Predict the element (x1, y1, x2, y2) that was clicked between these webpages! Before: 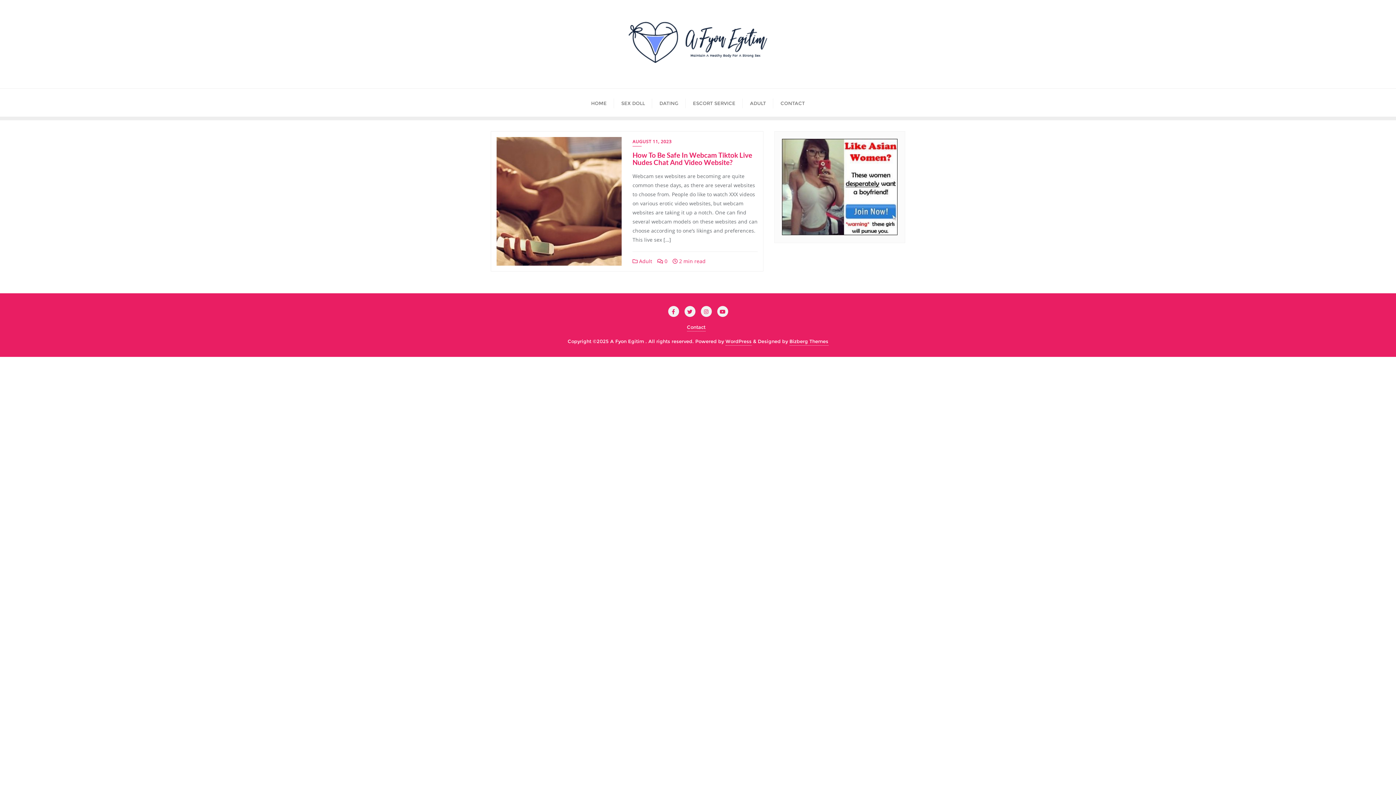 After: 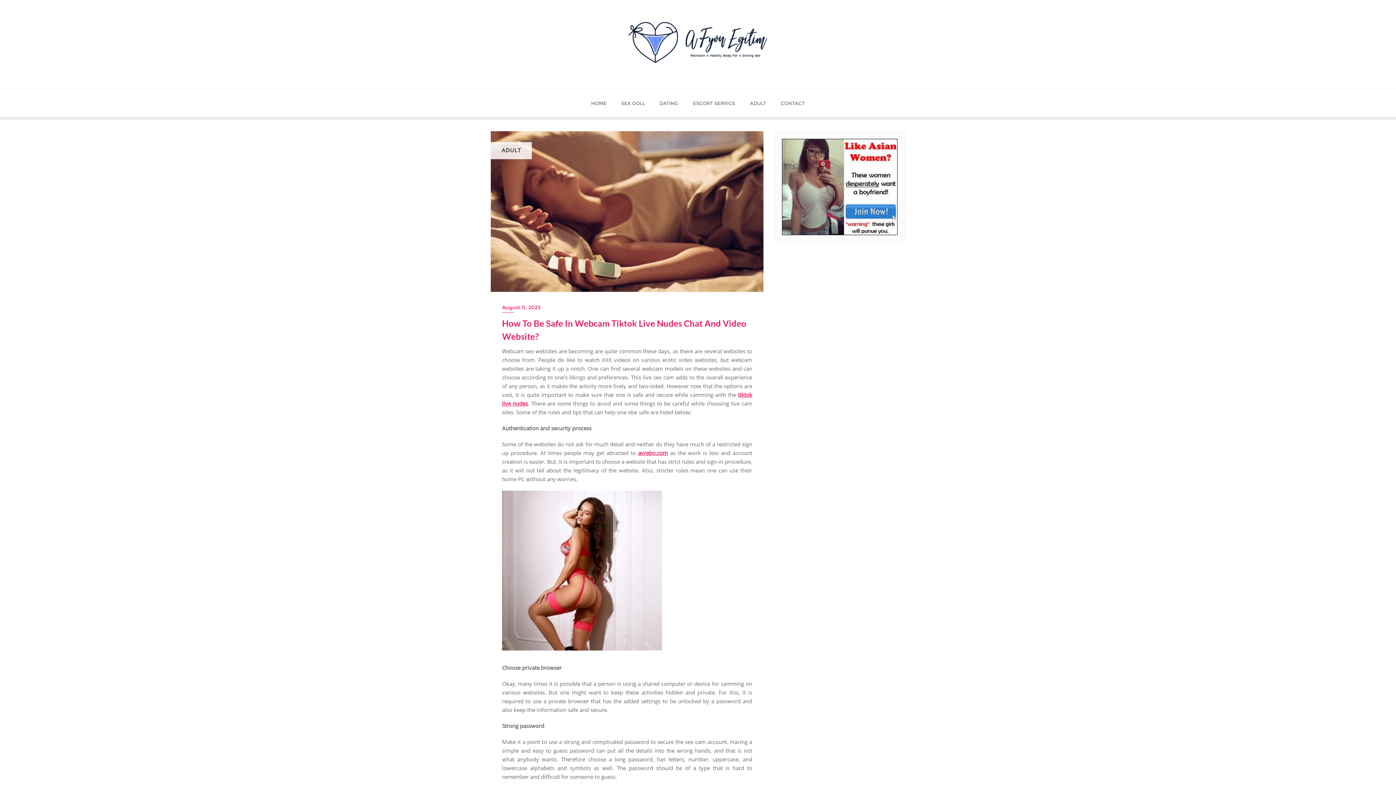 Action: label:  0 bbox: (657, 257, 667, 264)